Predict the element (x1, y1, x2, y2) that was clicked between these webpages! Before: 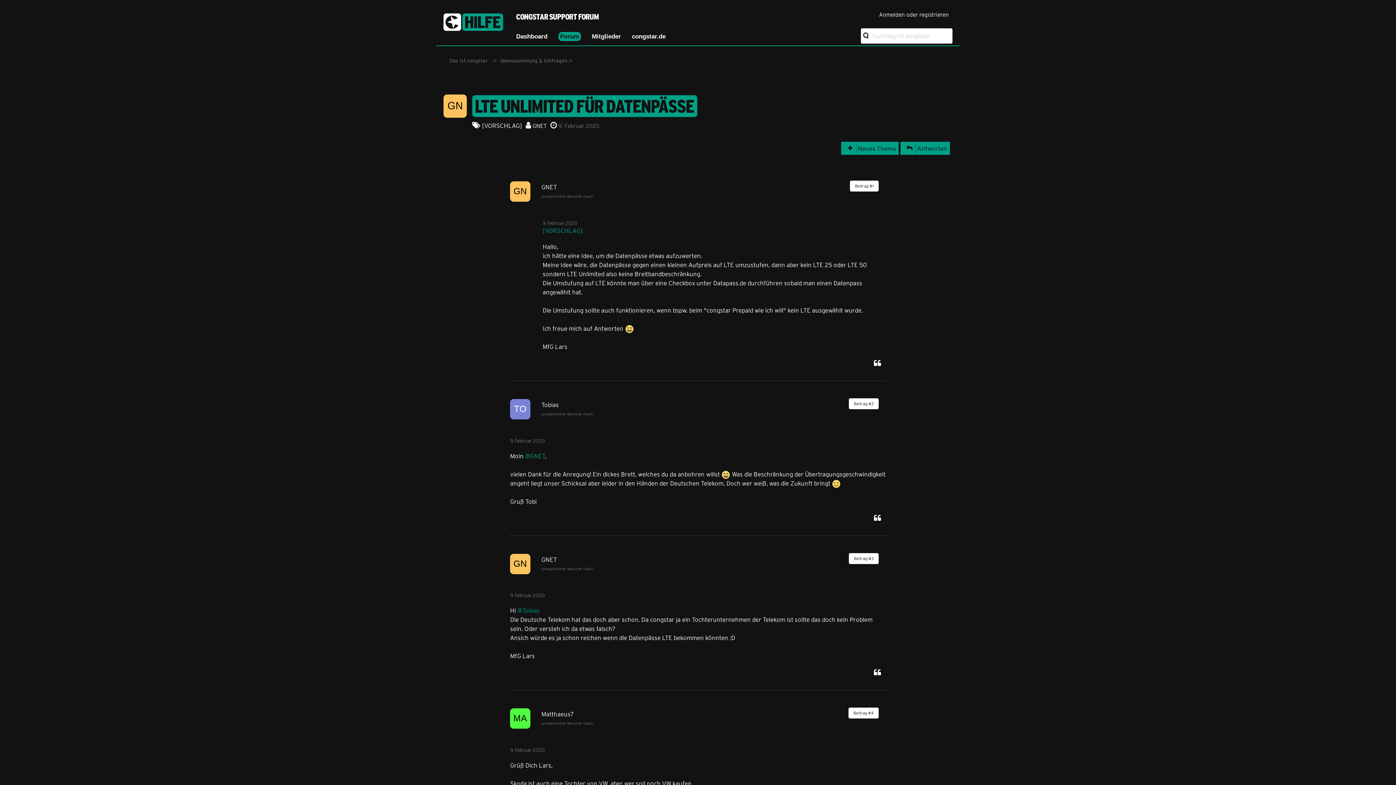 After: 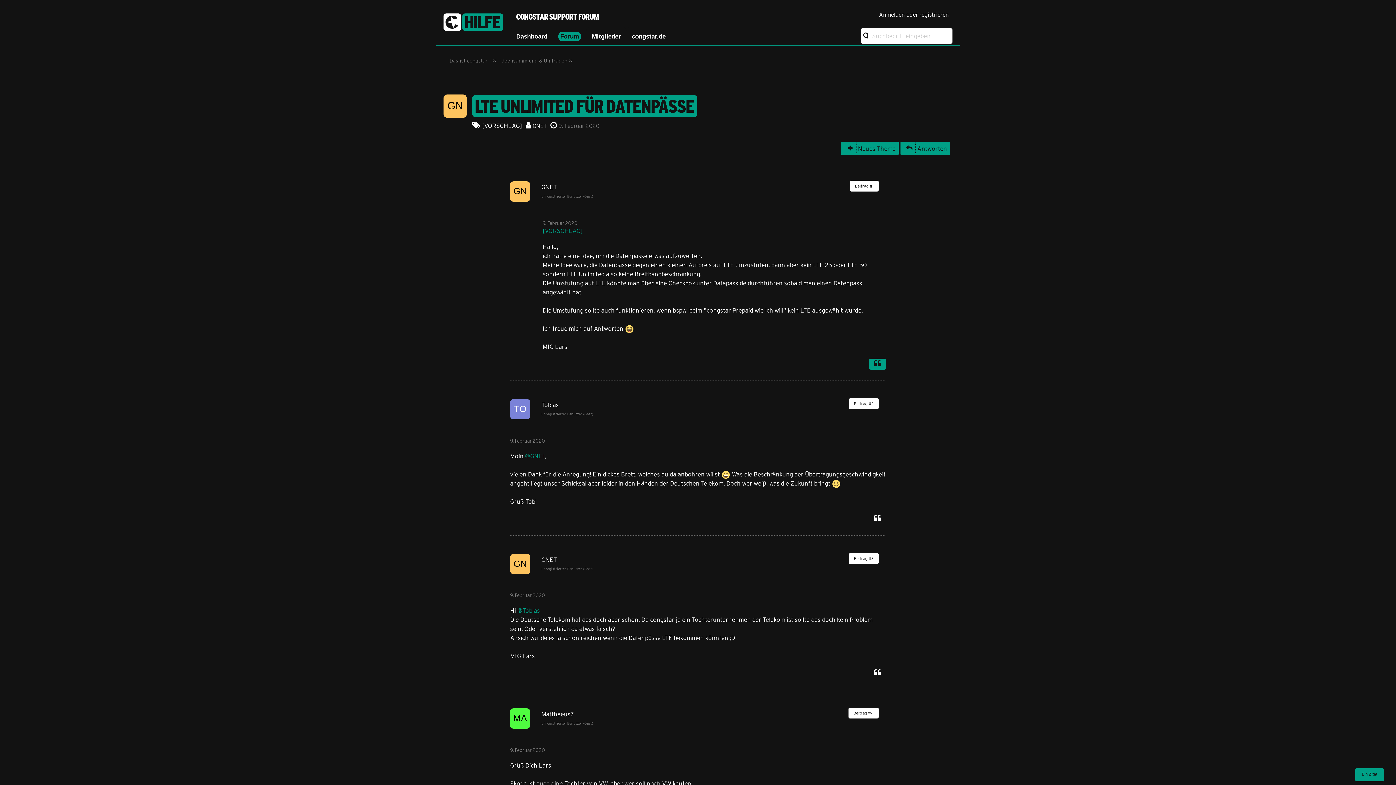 Action: bbox: (869, 358, 886, 369) label: Zitieren